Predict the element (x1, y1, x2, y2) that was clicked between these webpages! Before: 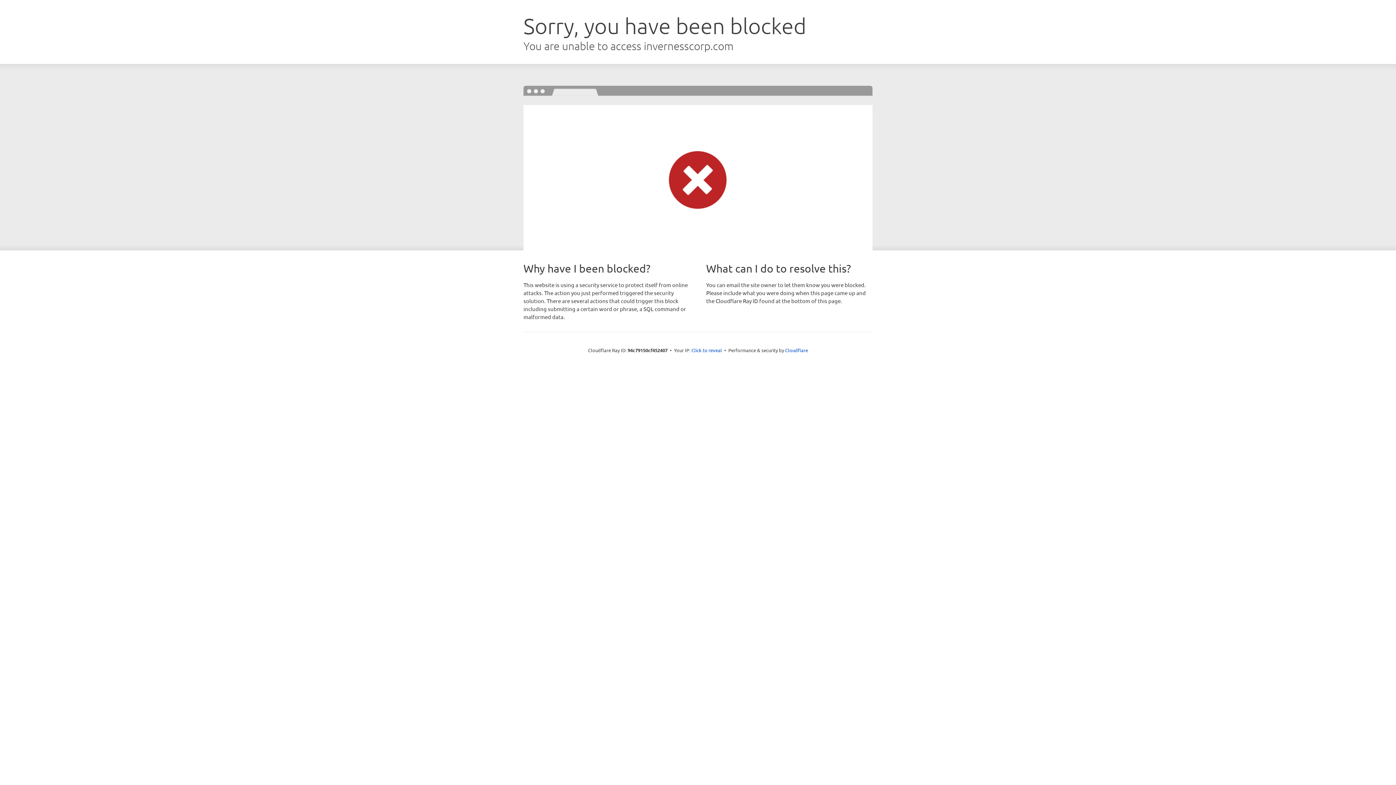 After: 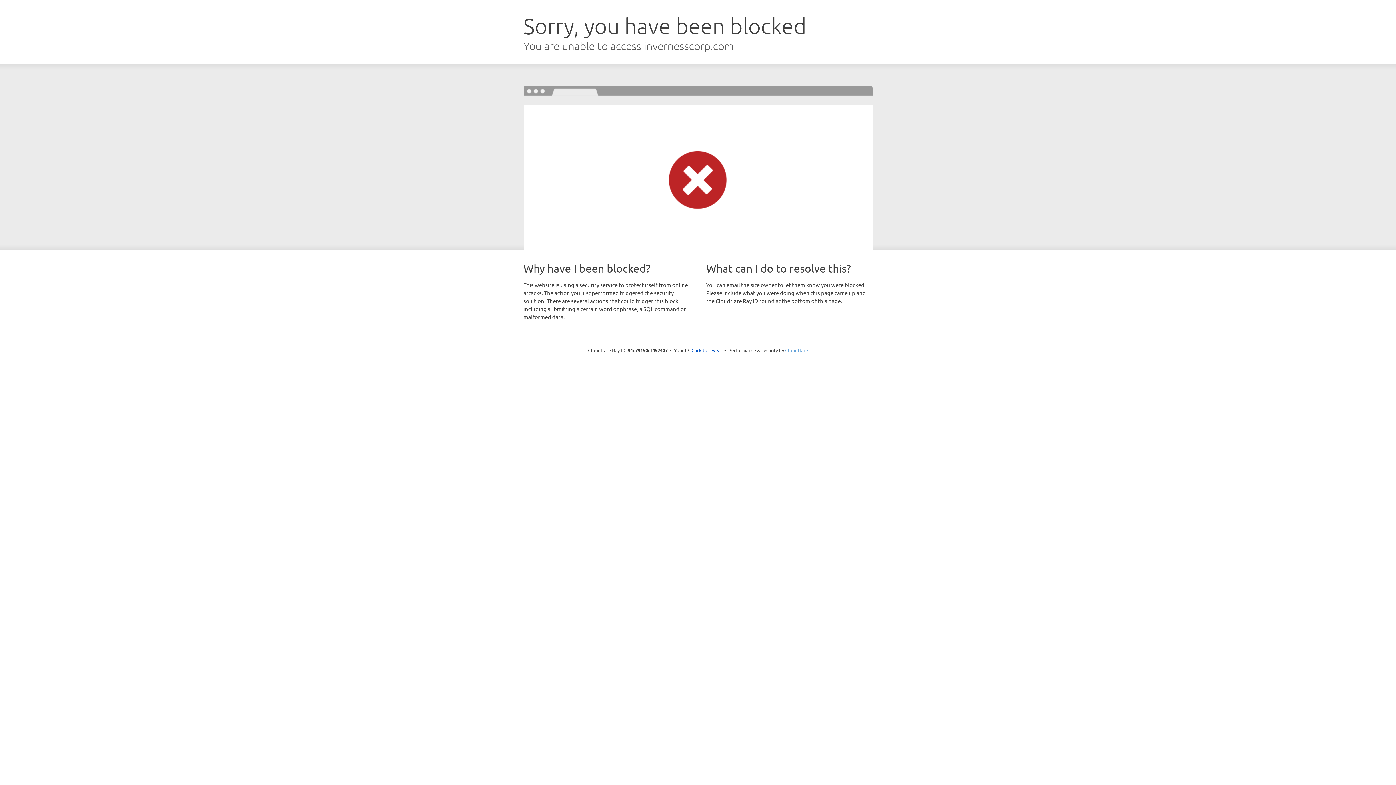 Action: bbox: (785, 347, 808, 353) label: Cloudflare